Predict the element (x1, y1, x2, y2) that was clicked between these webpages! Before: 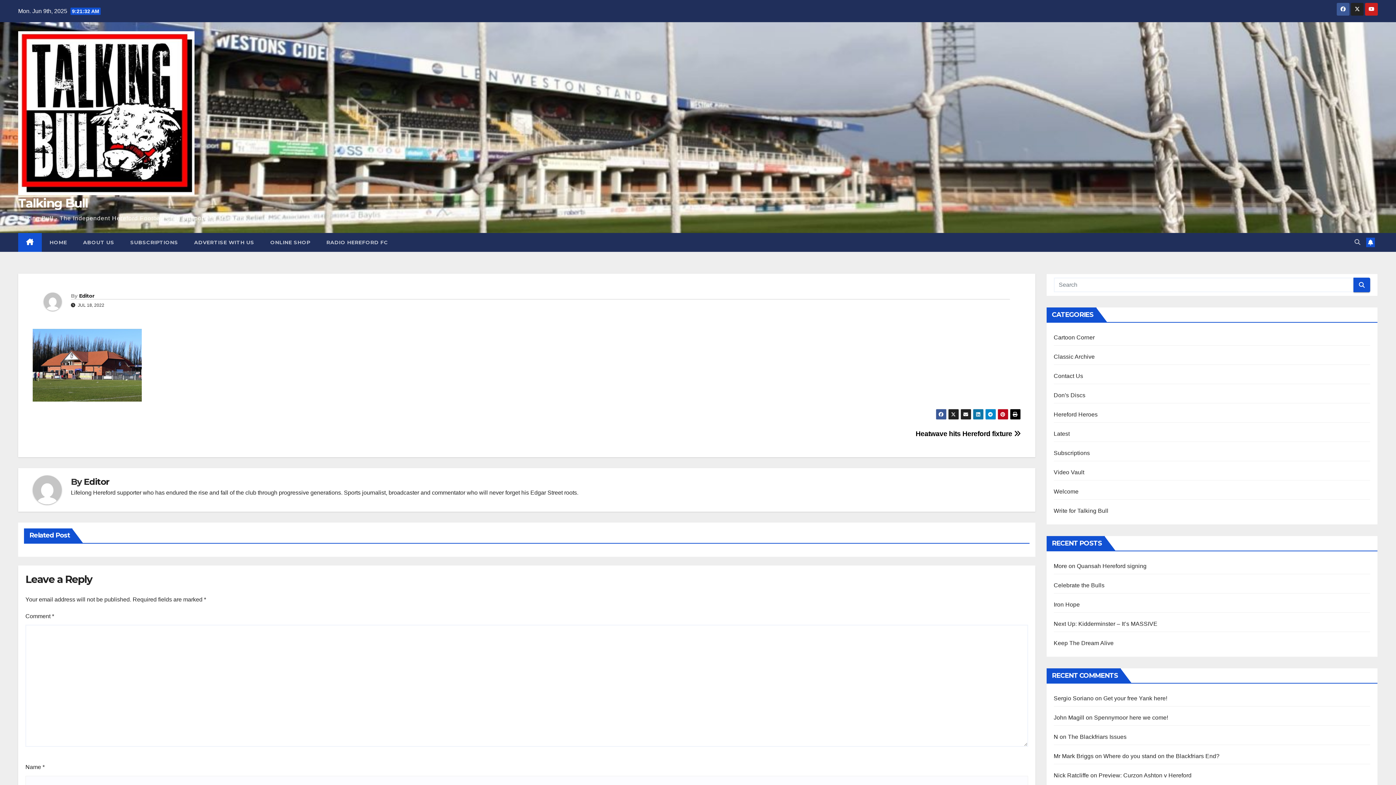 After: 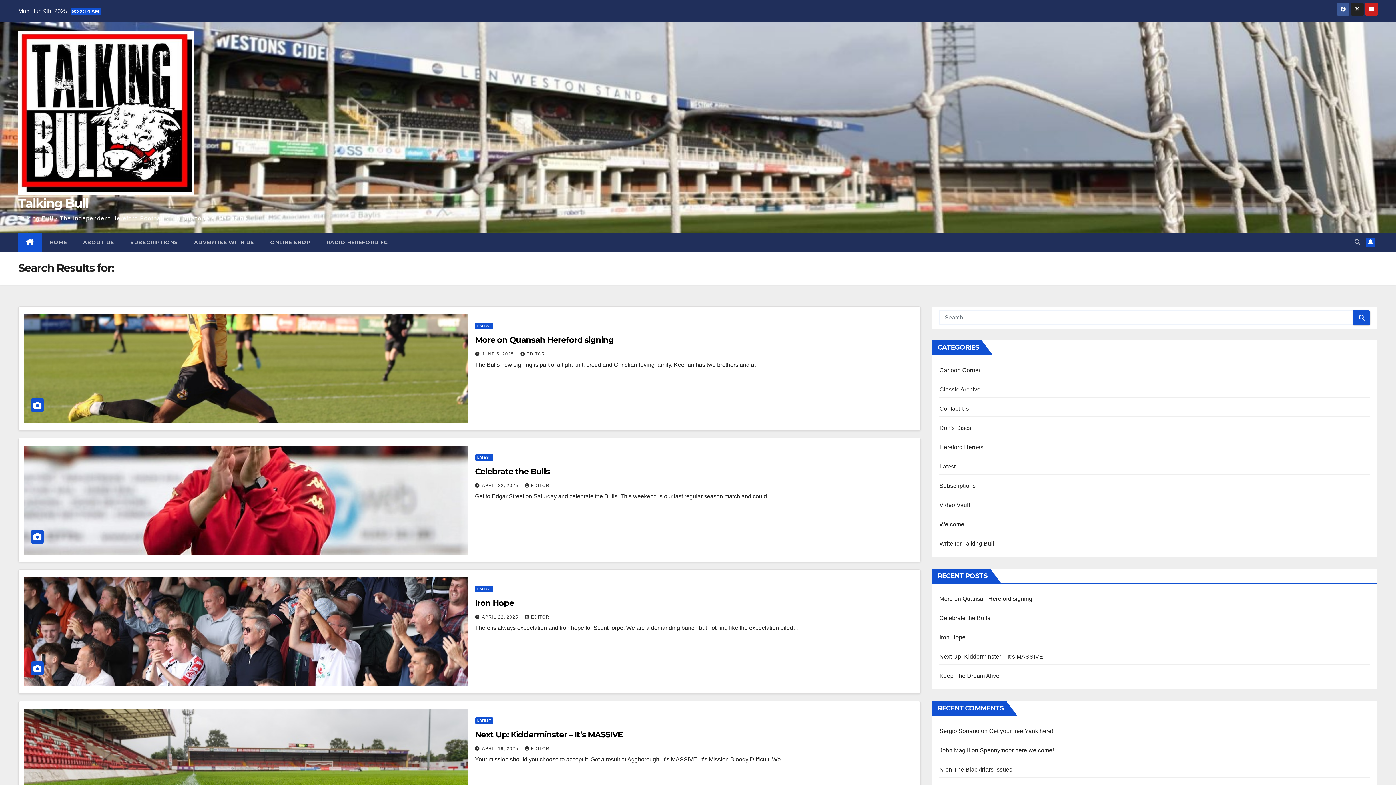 Action: bbox: (1353, 277, 1370, 292)